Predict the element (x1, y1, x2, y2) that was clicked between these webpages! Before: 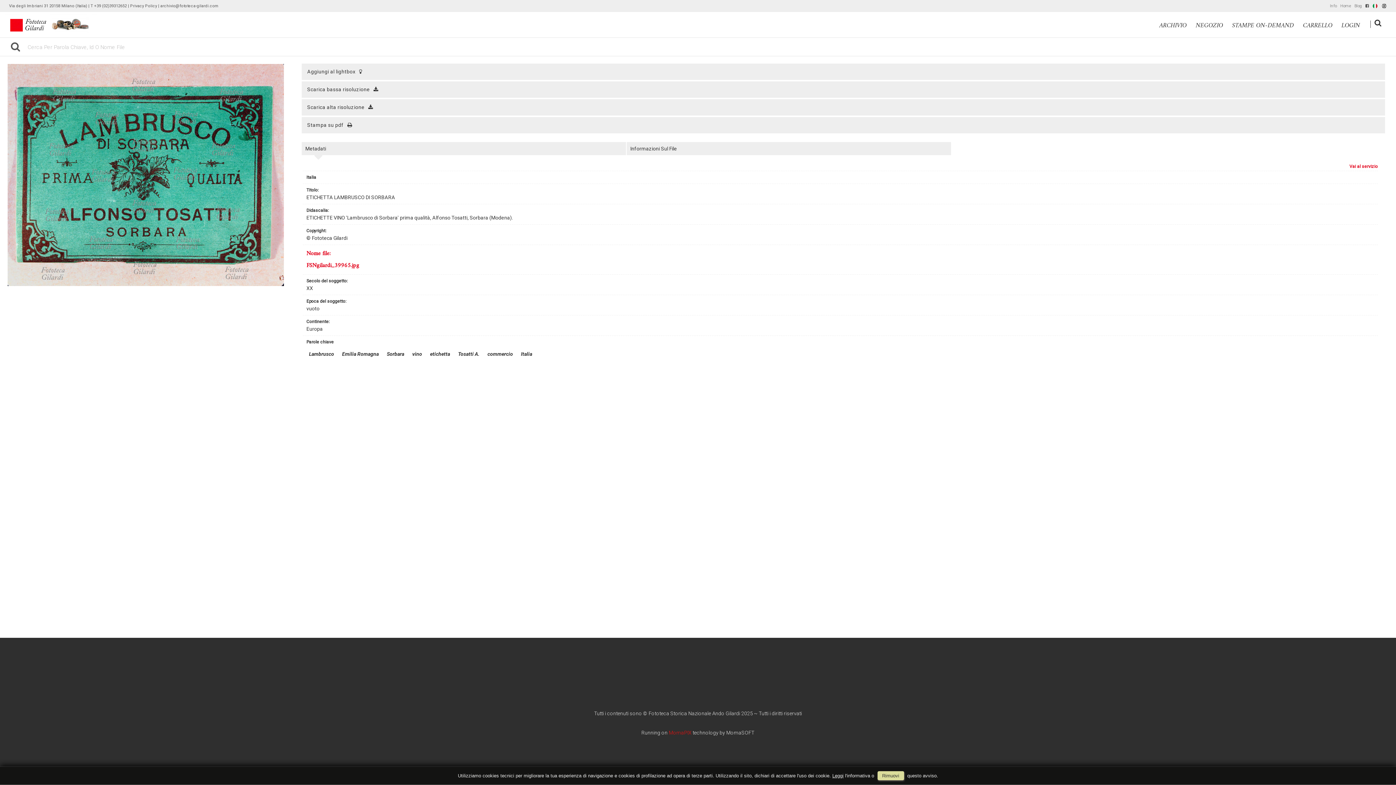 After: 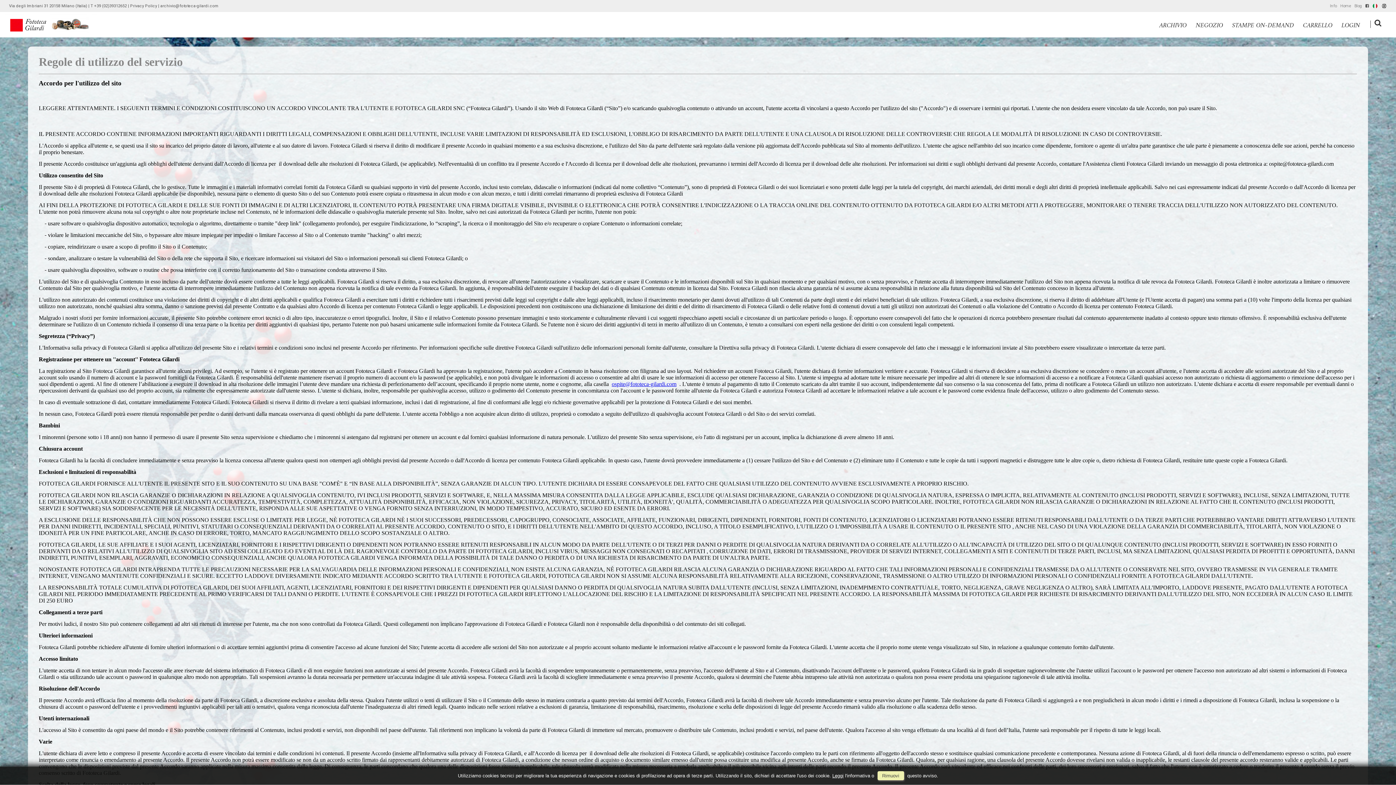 Action: label: Privacy Policy bbox: (130, 3, 157, 8)